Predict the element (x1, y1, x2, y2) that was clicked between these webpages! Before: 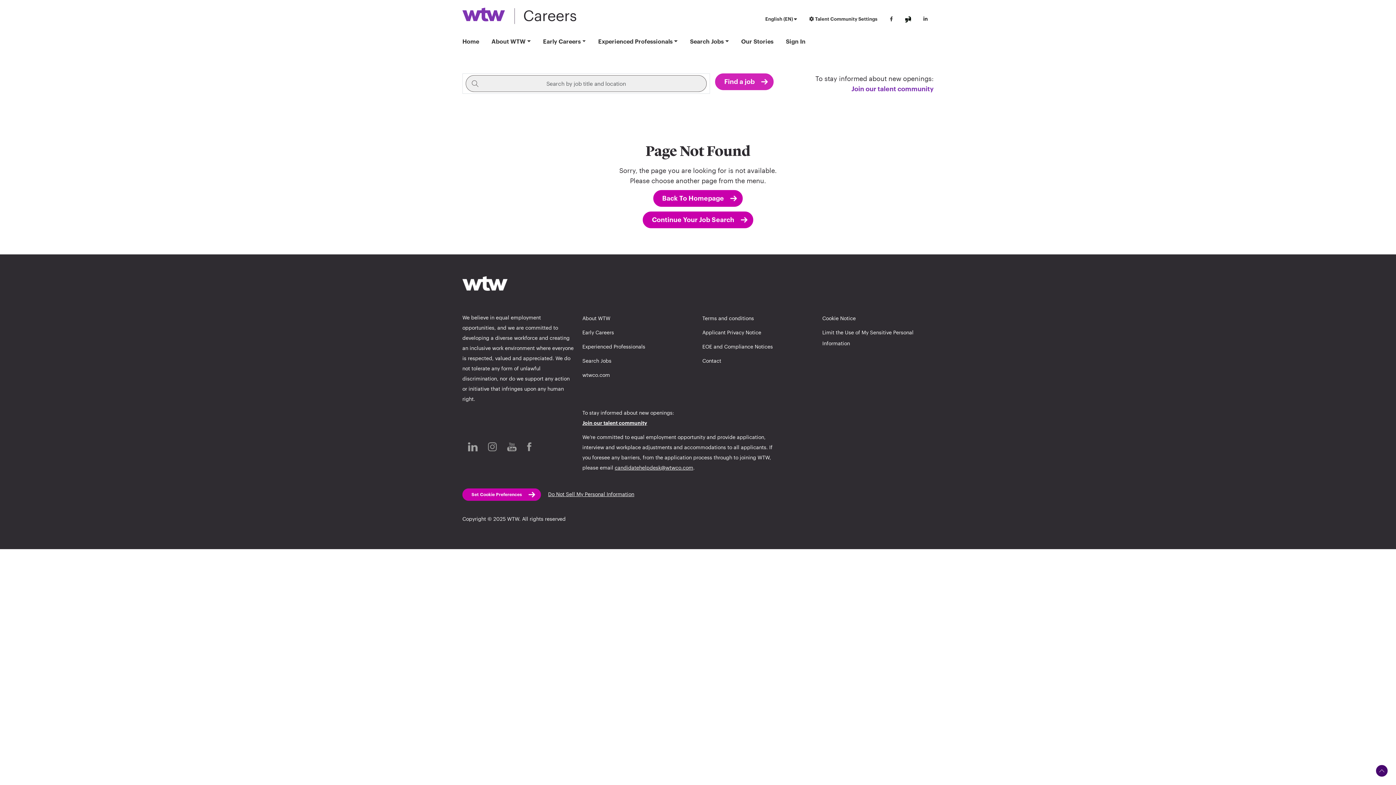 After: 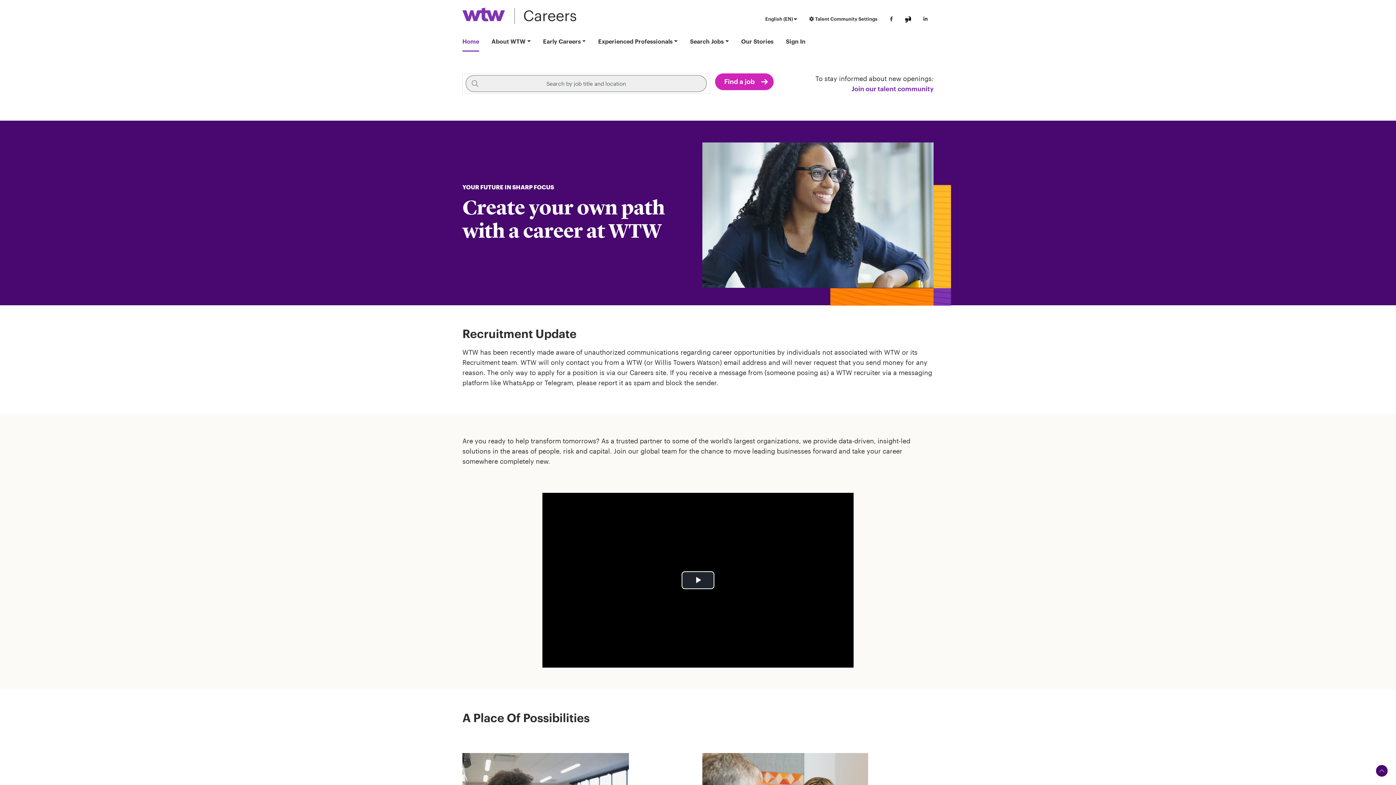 Action: label: Home bbox: (462, 33, 479, 51)